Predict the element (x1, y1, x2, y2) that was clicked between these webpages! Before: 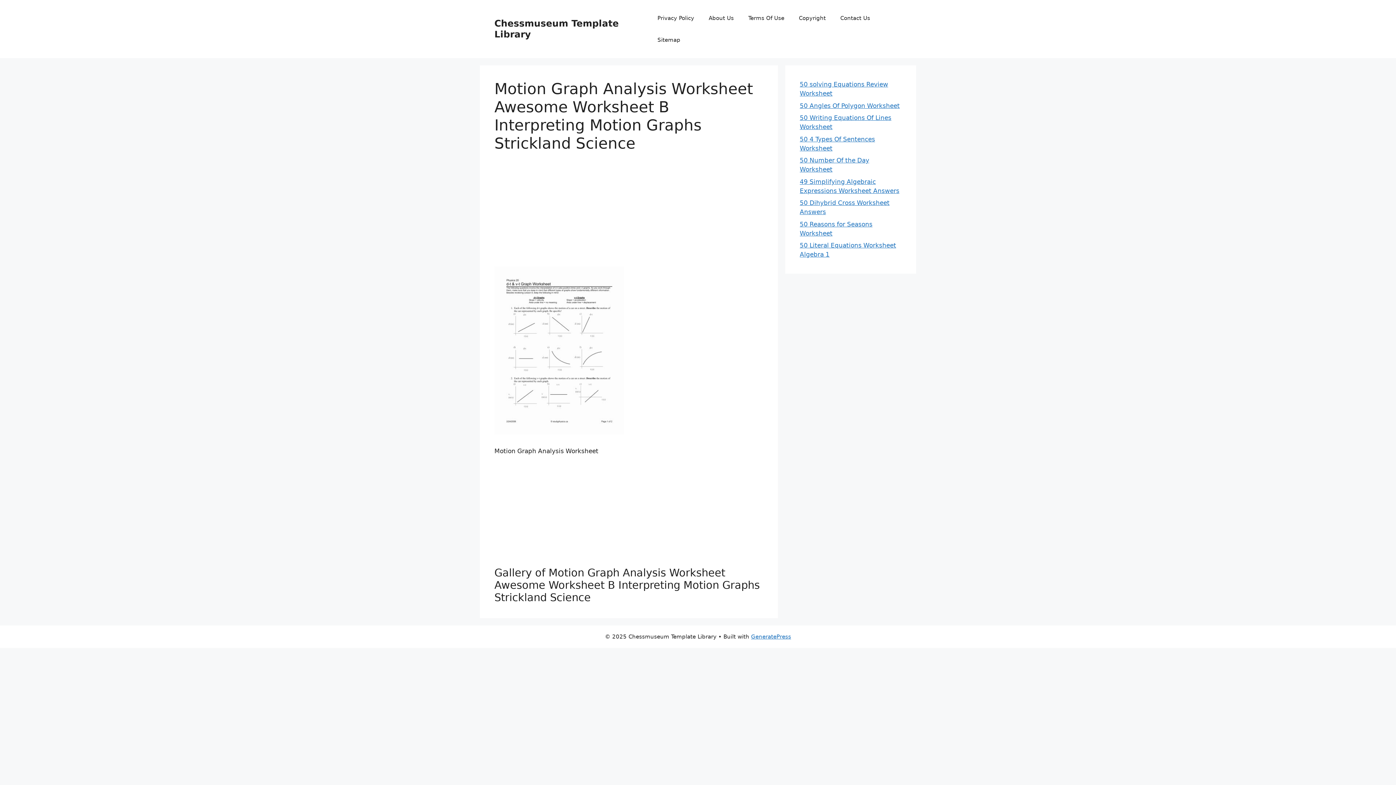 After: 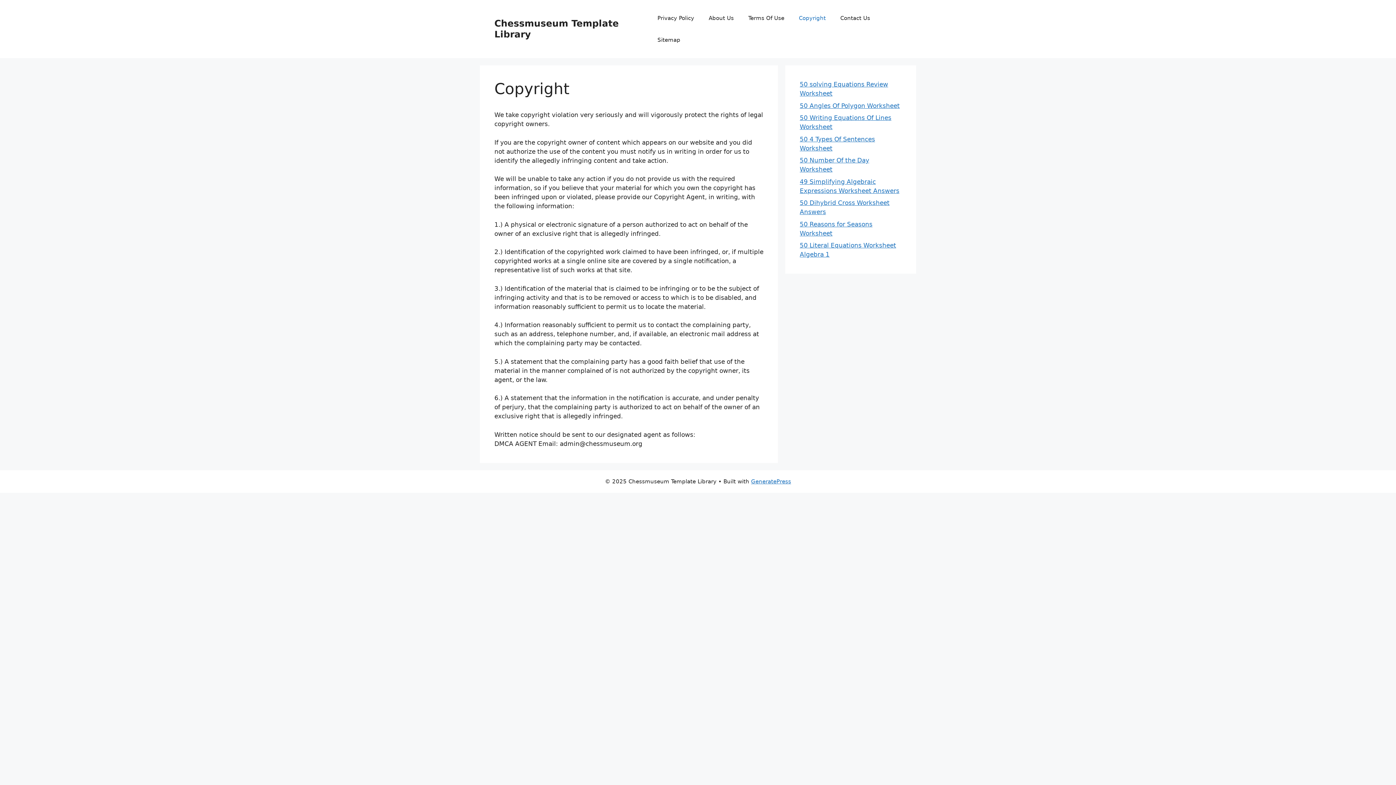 Action: bbox: (791, 7, 833, 29) label: Copyright